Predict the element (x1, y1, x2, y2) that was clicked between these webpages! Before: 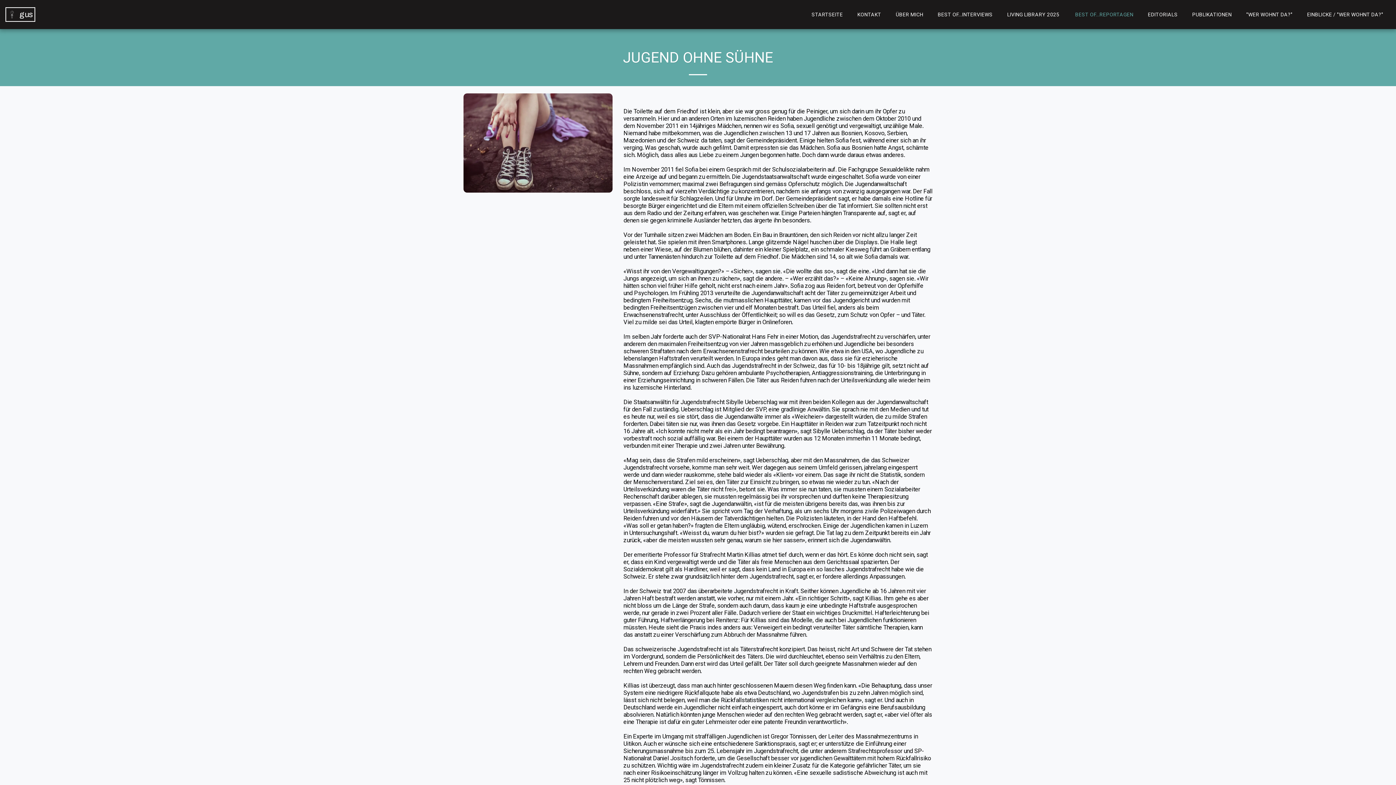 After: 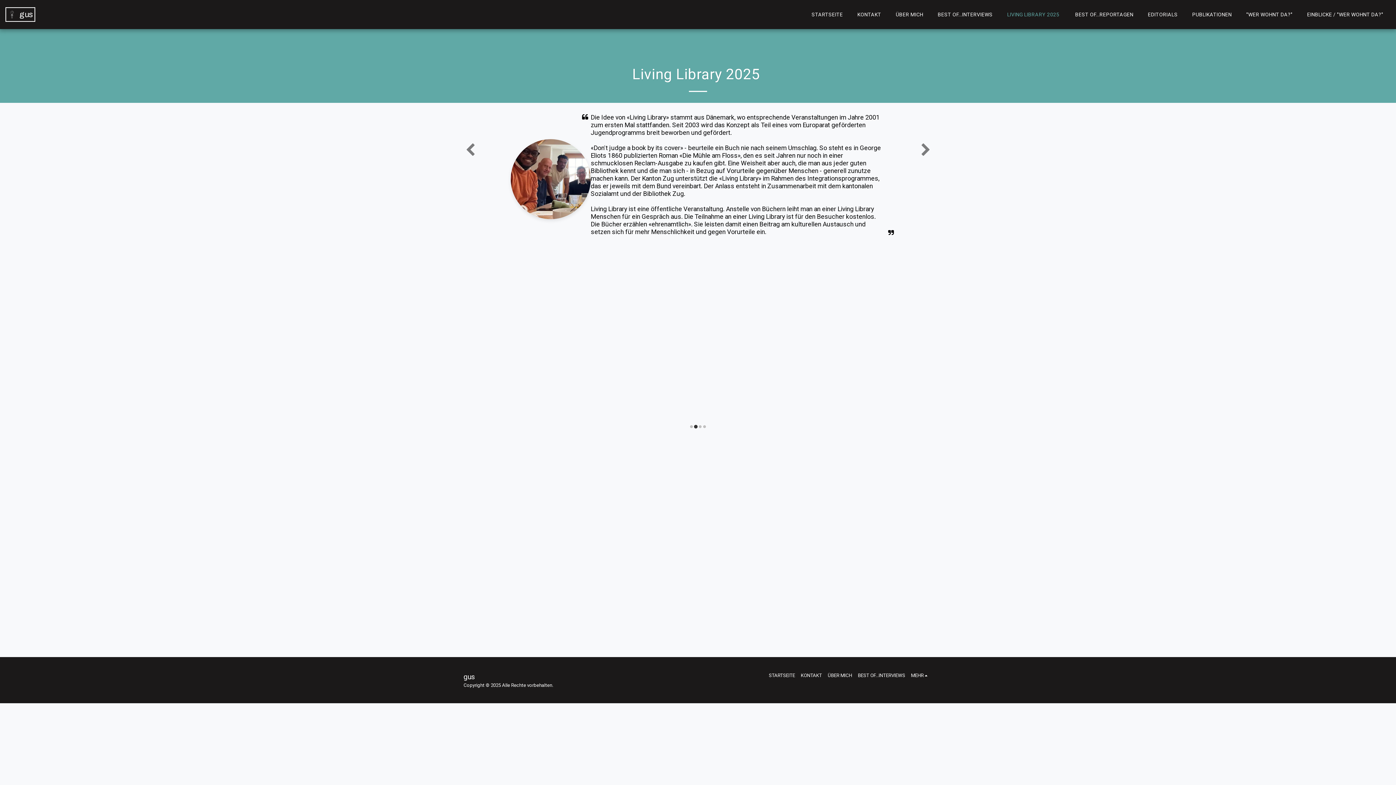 Action: bbox: (1000, 9, 1067, 19) label: LIVING LIBRARY 2025 